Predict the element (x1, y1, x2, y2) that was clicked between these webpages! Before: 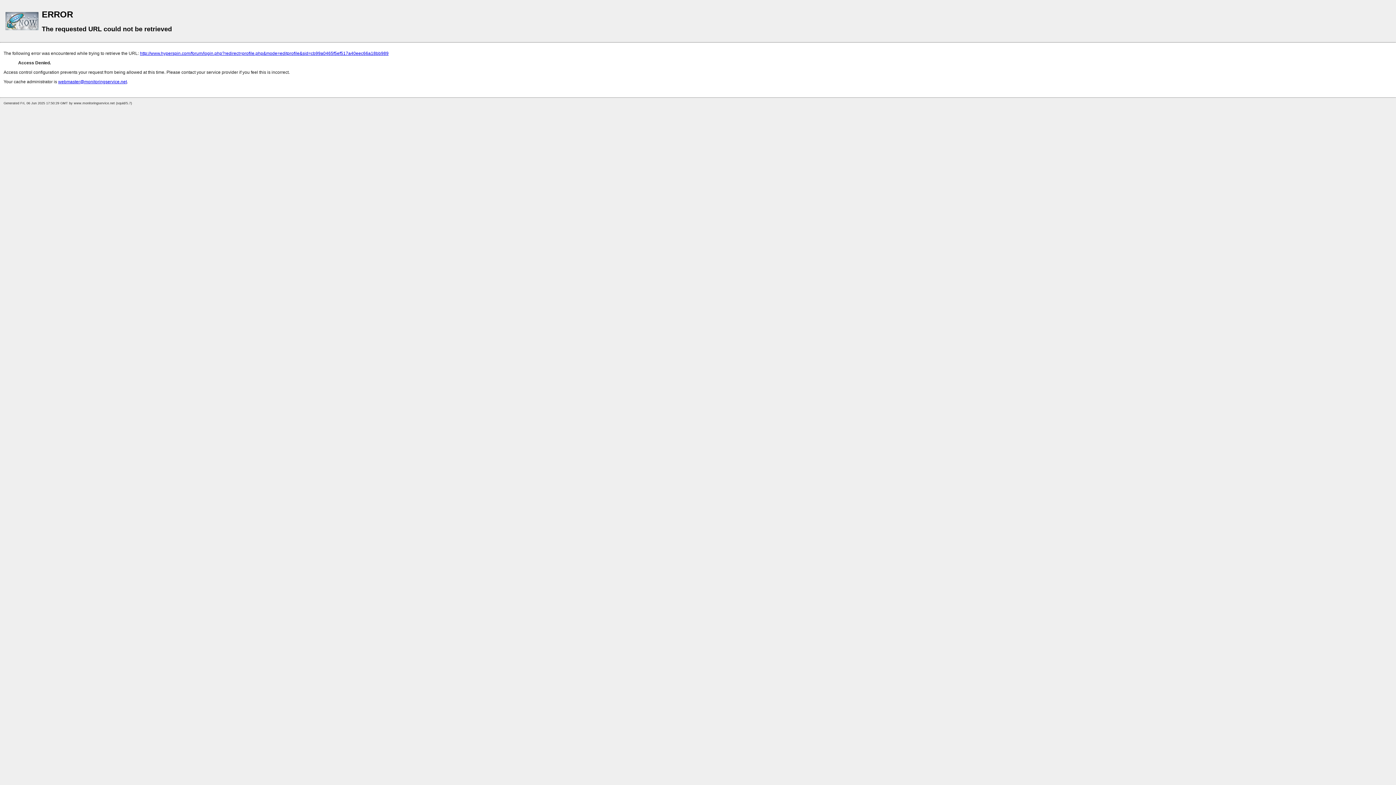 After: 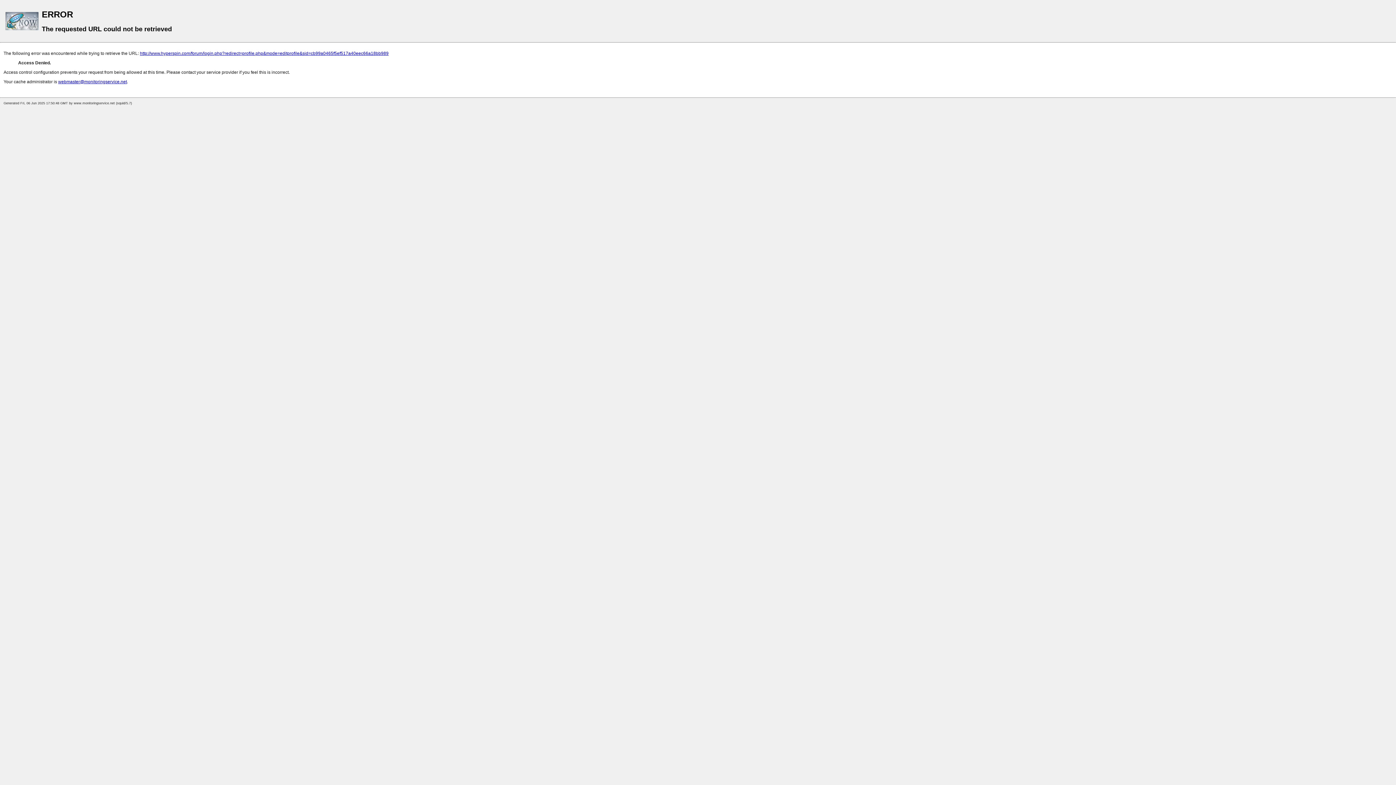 Action: bbox: (140, 50, 388, 56) label: http://www.hyperspin.com/forum/login.php?redirect=profile.php&mode=editprofile&sid=cb99a0465f5ef517a40eec66a18bb989